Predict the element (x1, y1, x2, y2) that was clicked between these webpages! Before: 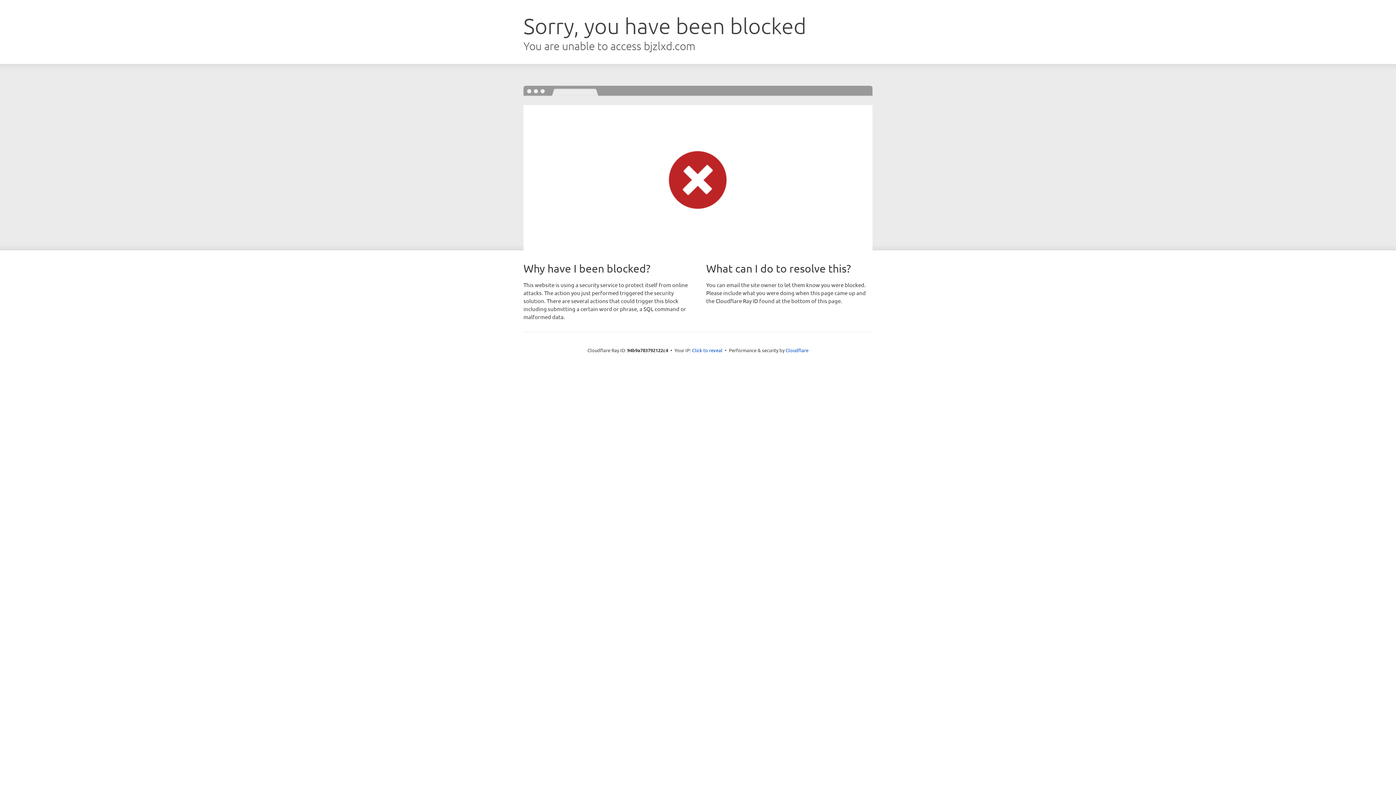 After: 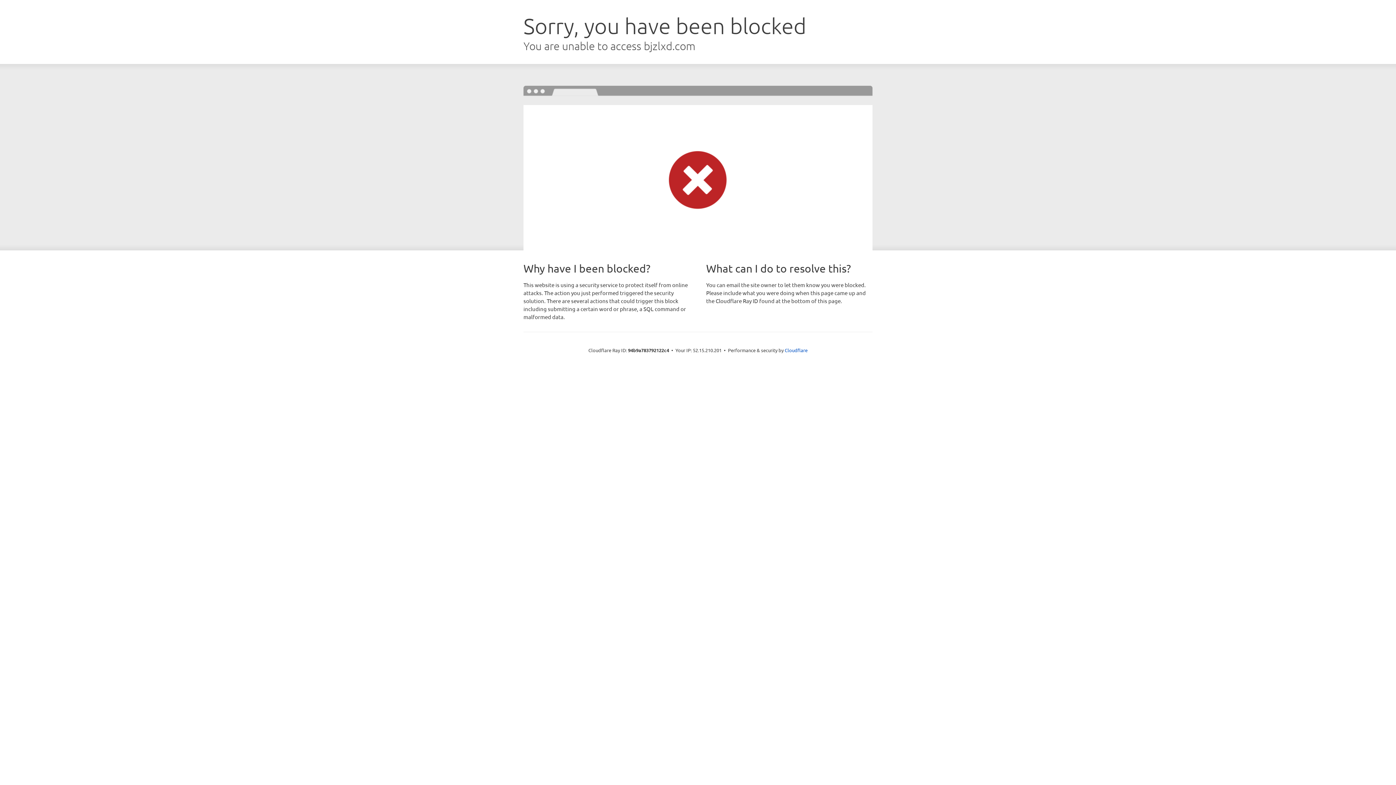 Action: bbox: (692, 346, 722, 353) label: Click to reveal